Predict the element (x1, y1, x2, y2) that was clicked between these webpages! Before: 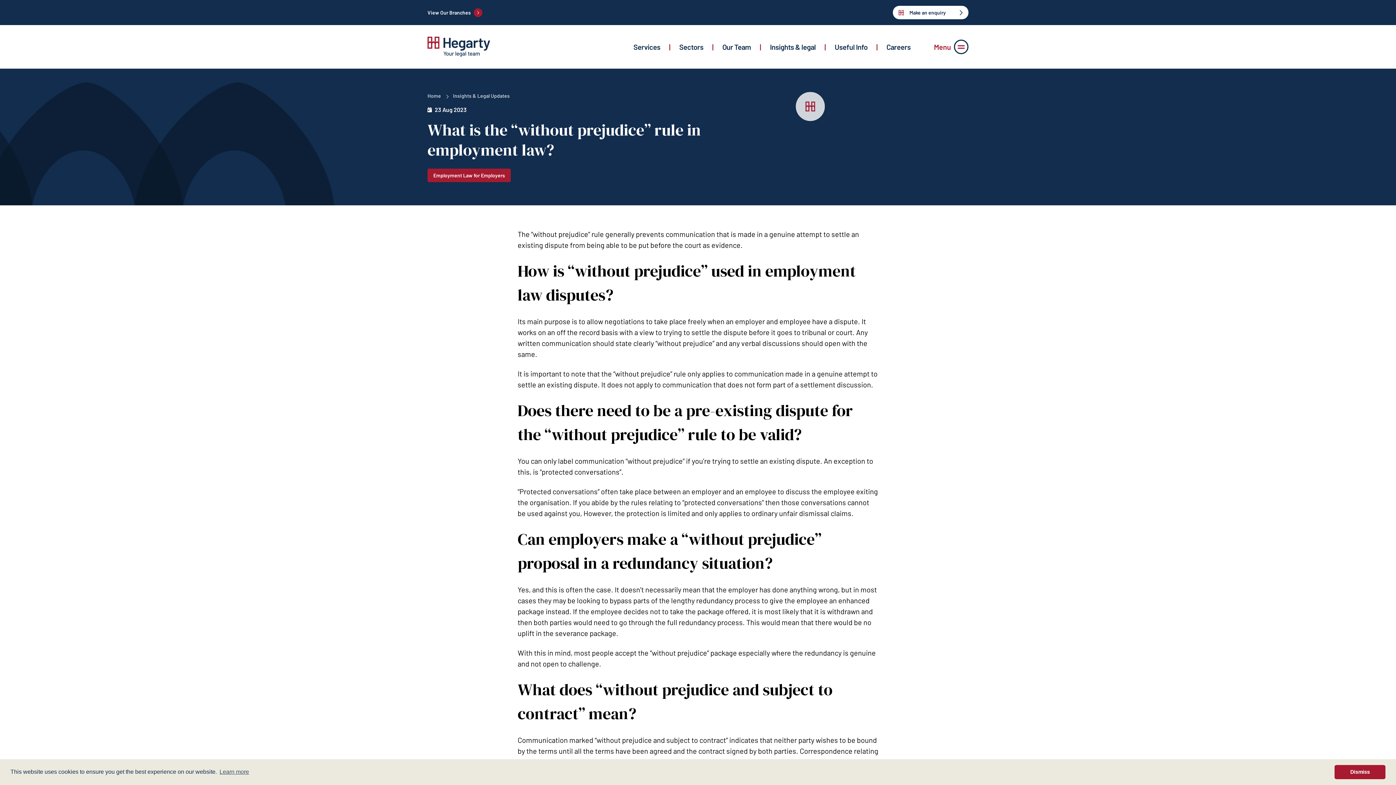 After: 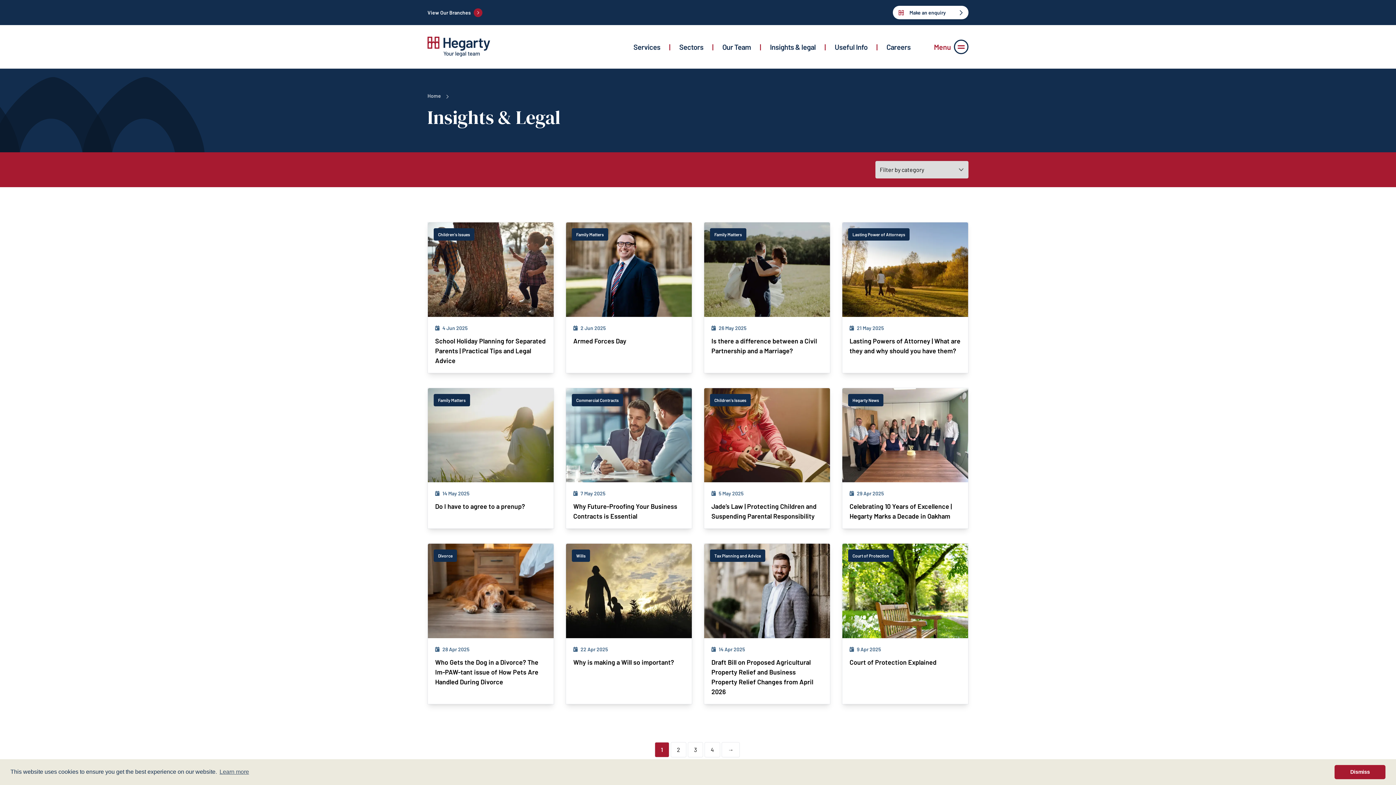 Action: bbox: (453, 92, 509, 99) label: Insights & Legal Updates